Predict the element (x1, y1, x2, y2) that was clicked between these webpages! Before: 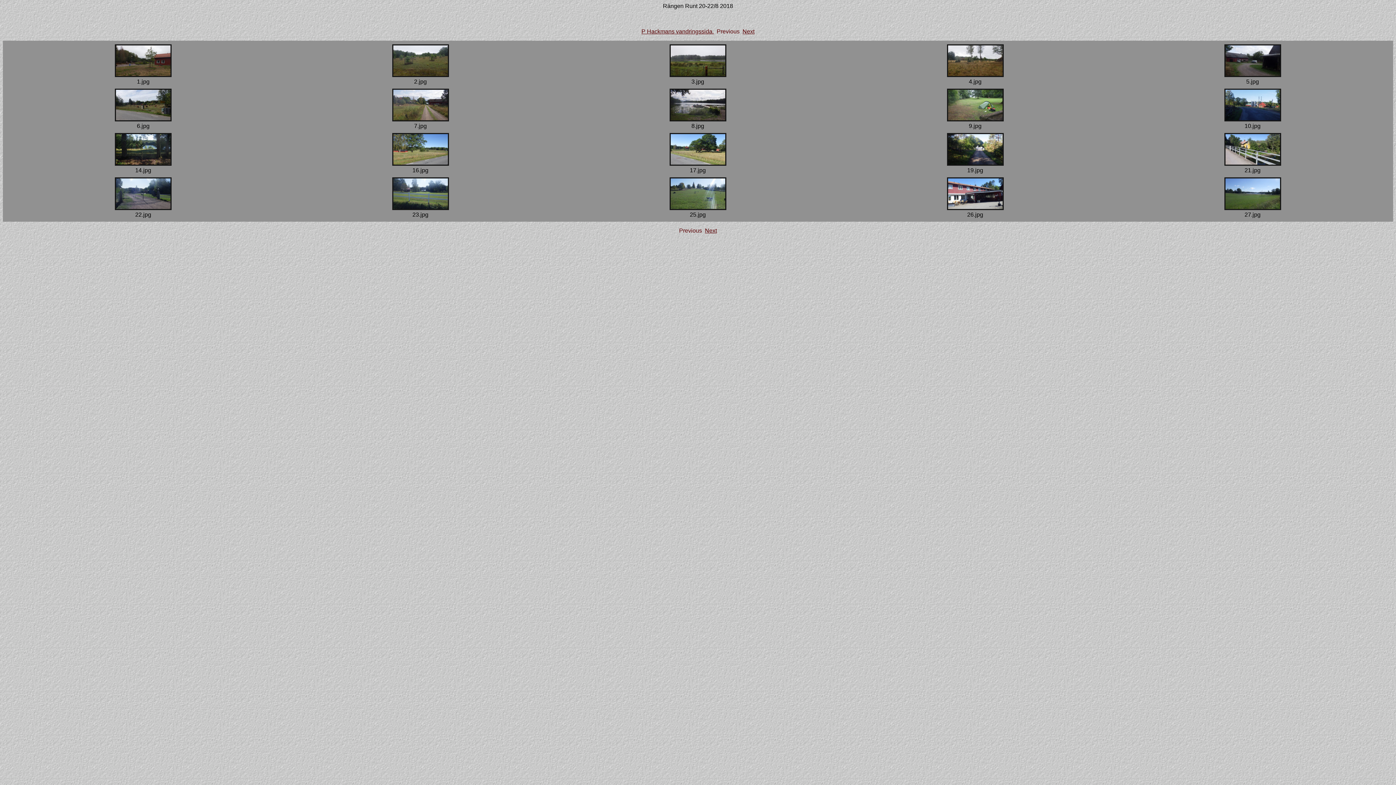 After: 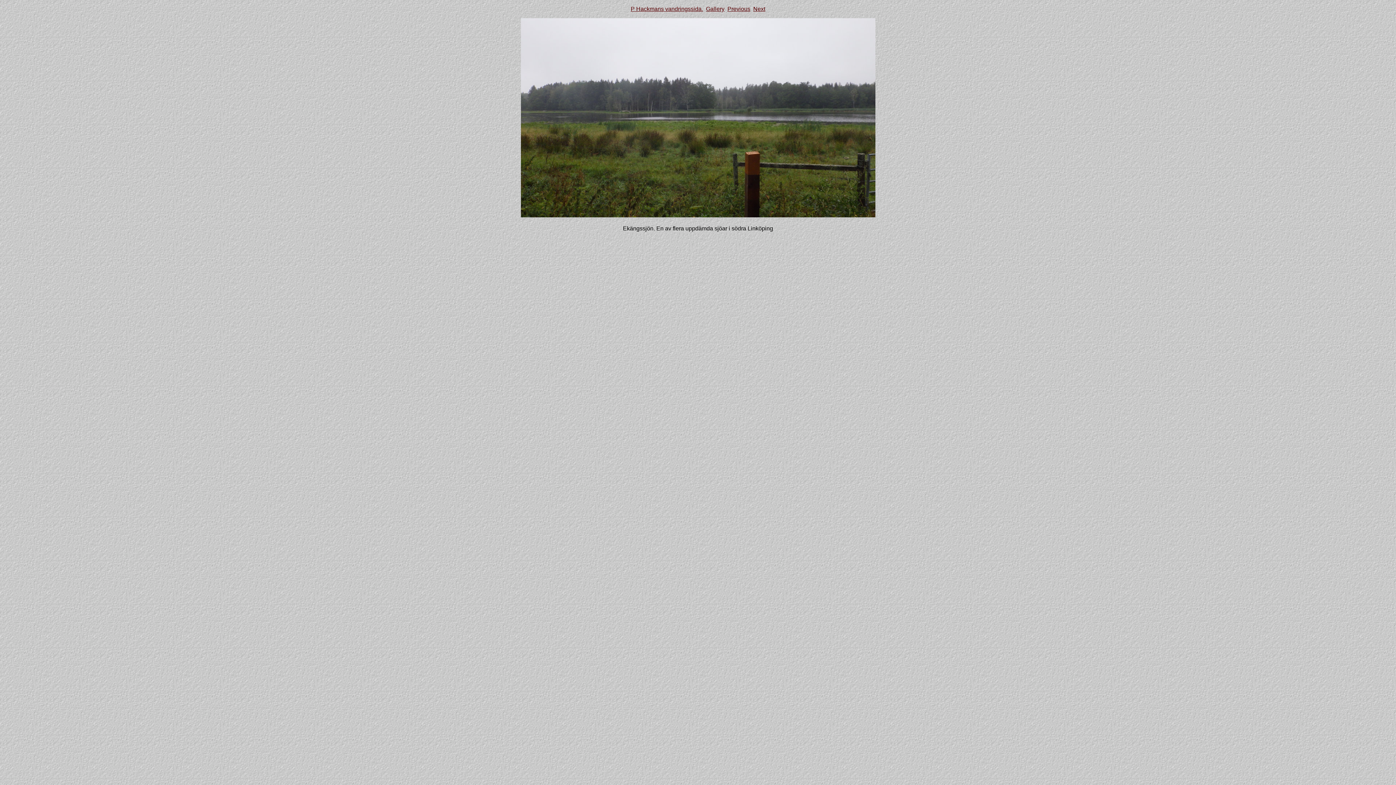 Action: bbox: (669, 72, 726, 78)